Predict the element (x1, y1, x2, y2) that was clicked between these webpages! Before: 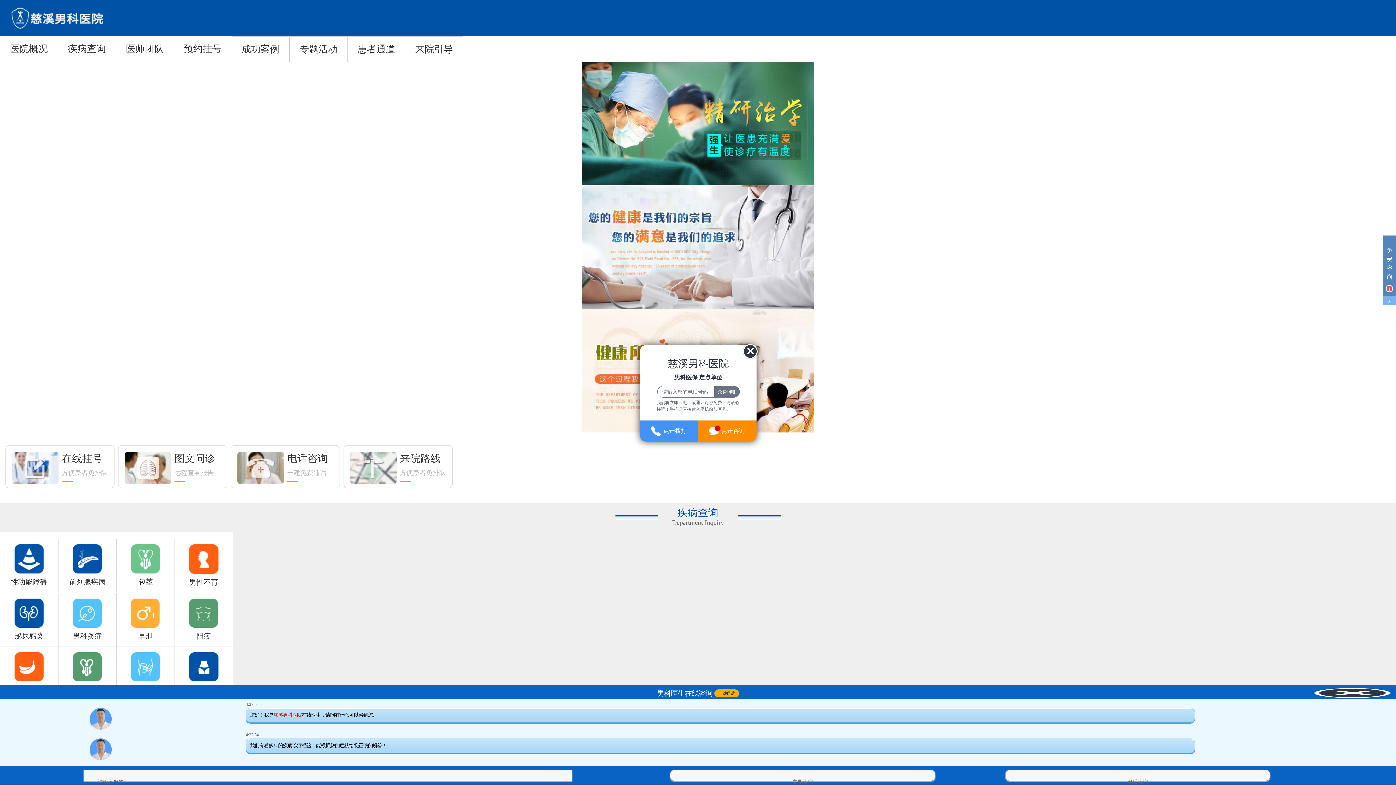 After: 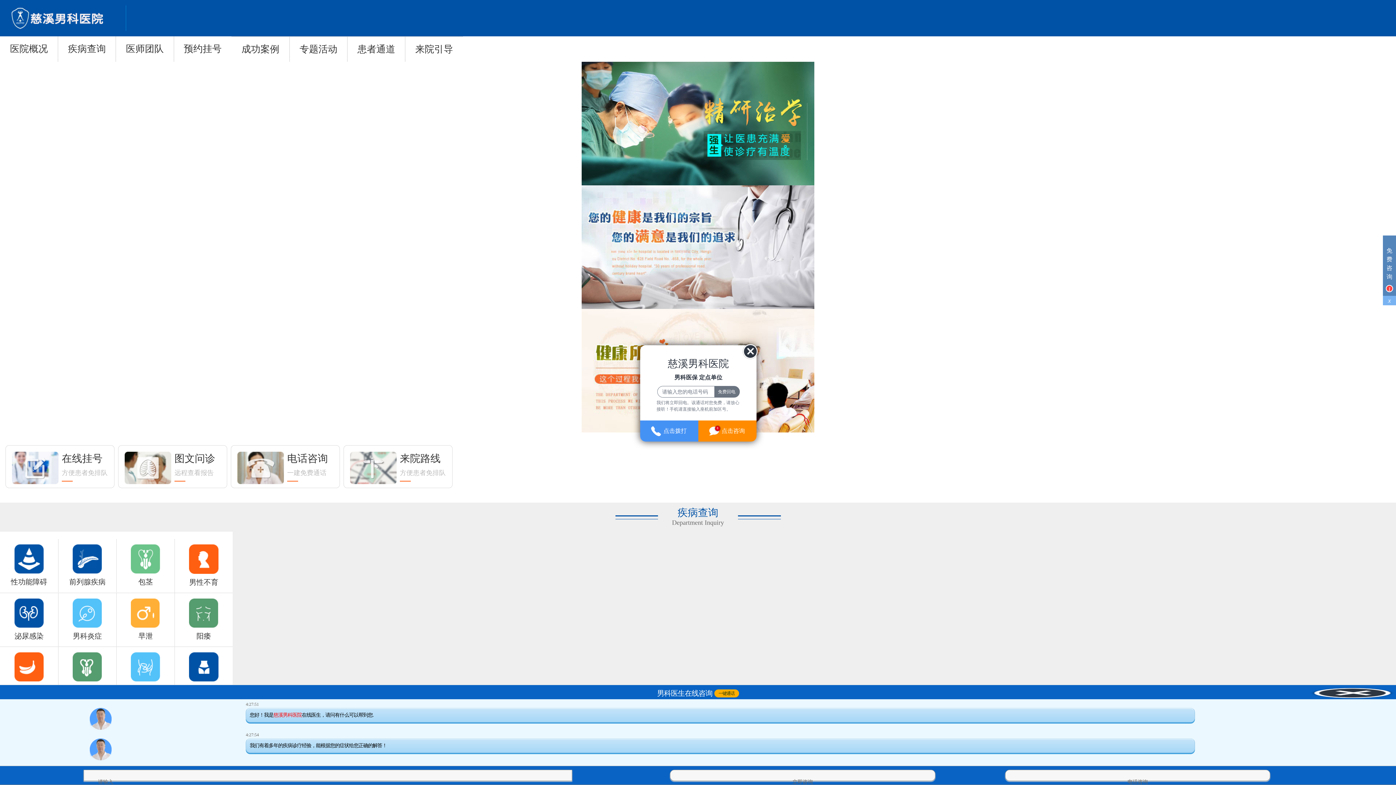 Action: label: 患者通道 bbox: (347, 36, 405, 61)